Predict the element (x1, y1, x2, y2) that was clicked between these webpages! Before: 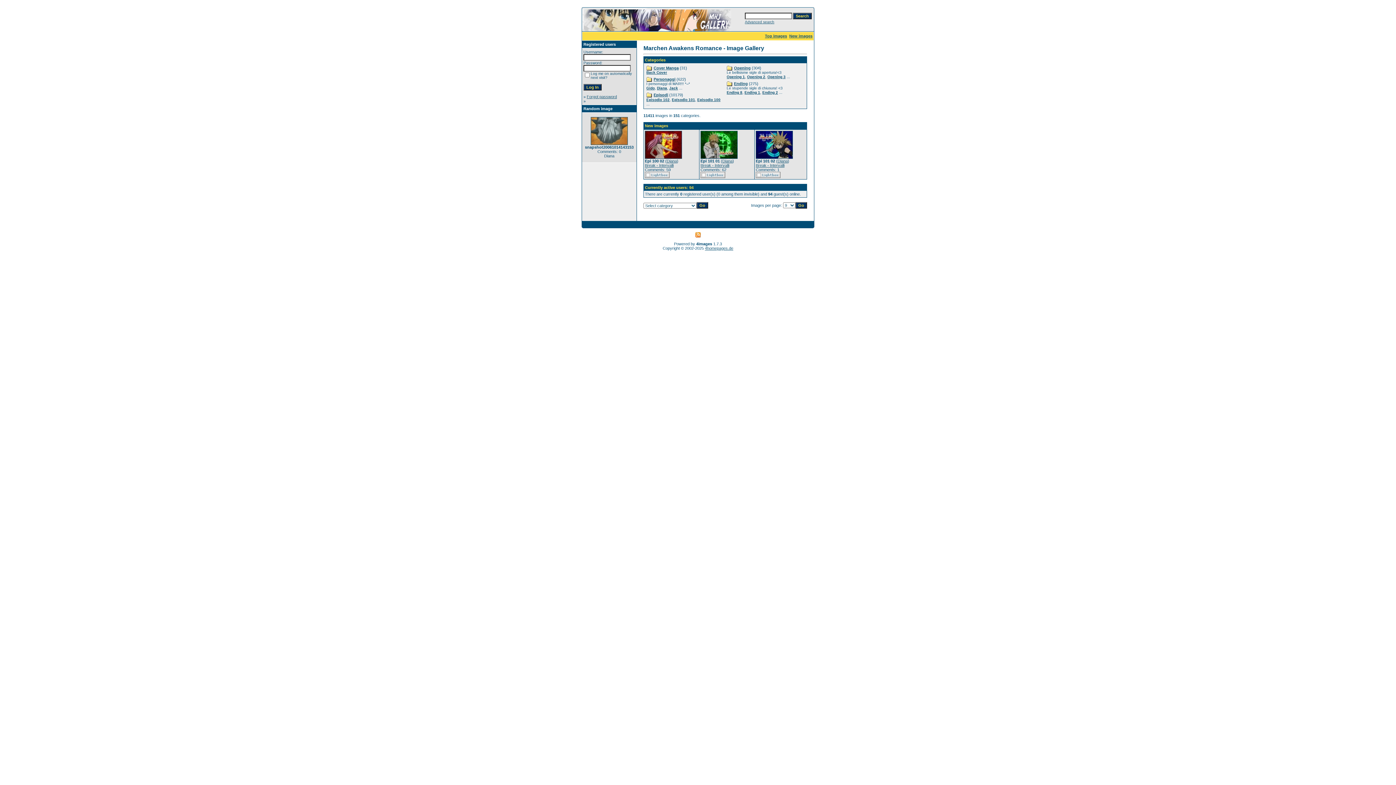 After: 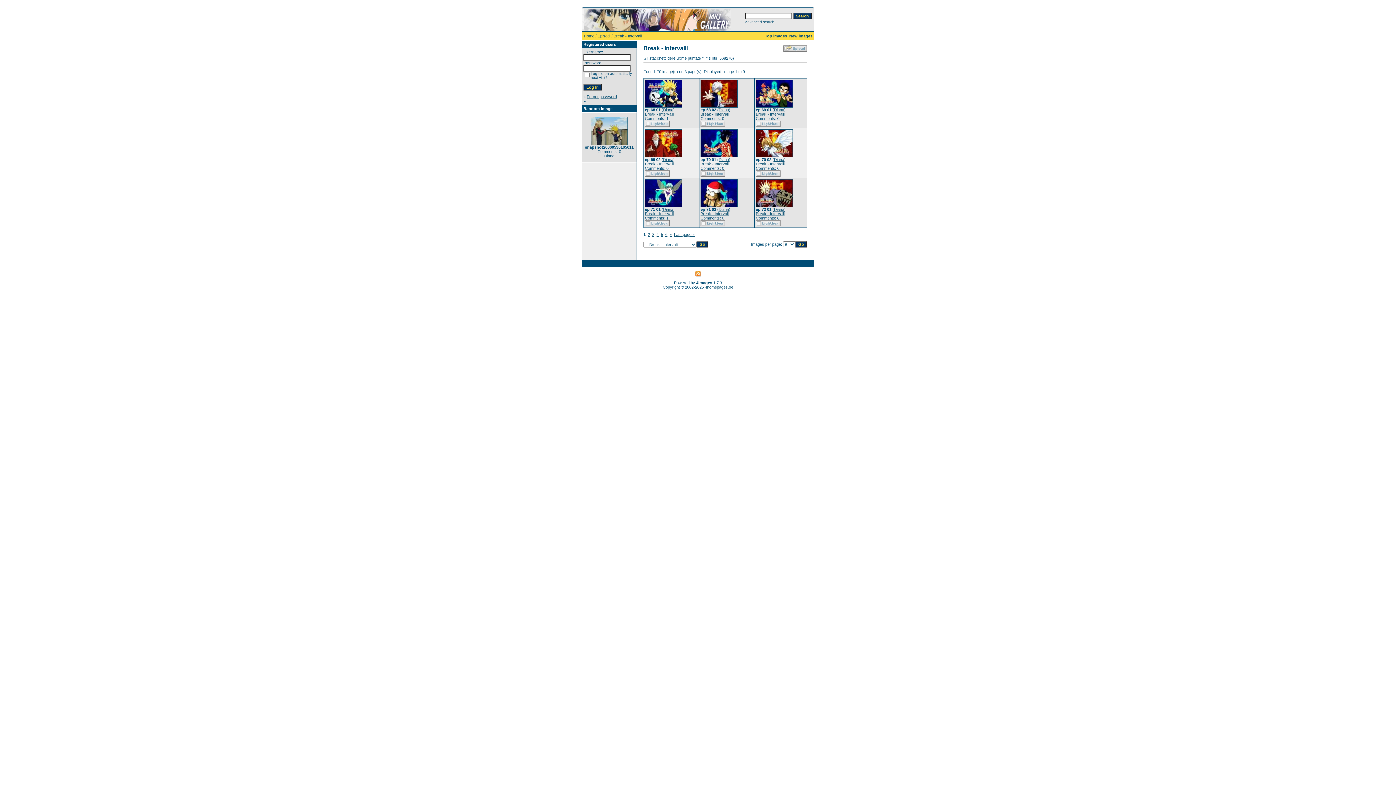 Action: label: Break - Intervalli bbox: (756, 163, 784, 167)